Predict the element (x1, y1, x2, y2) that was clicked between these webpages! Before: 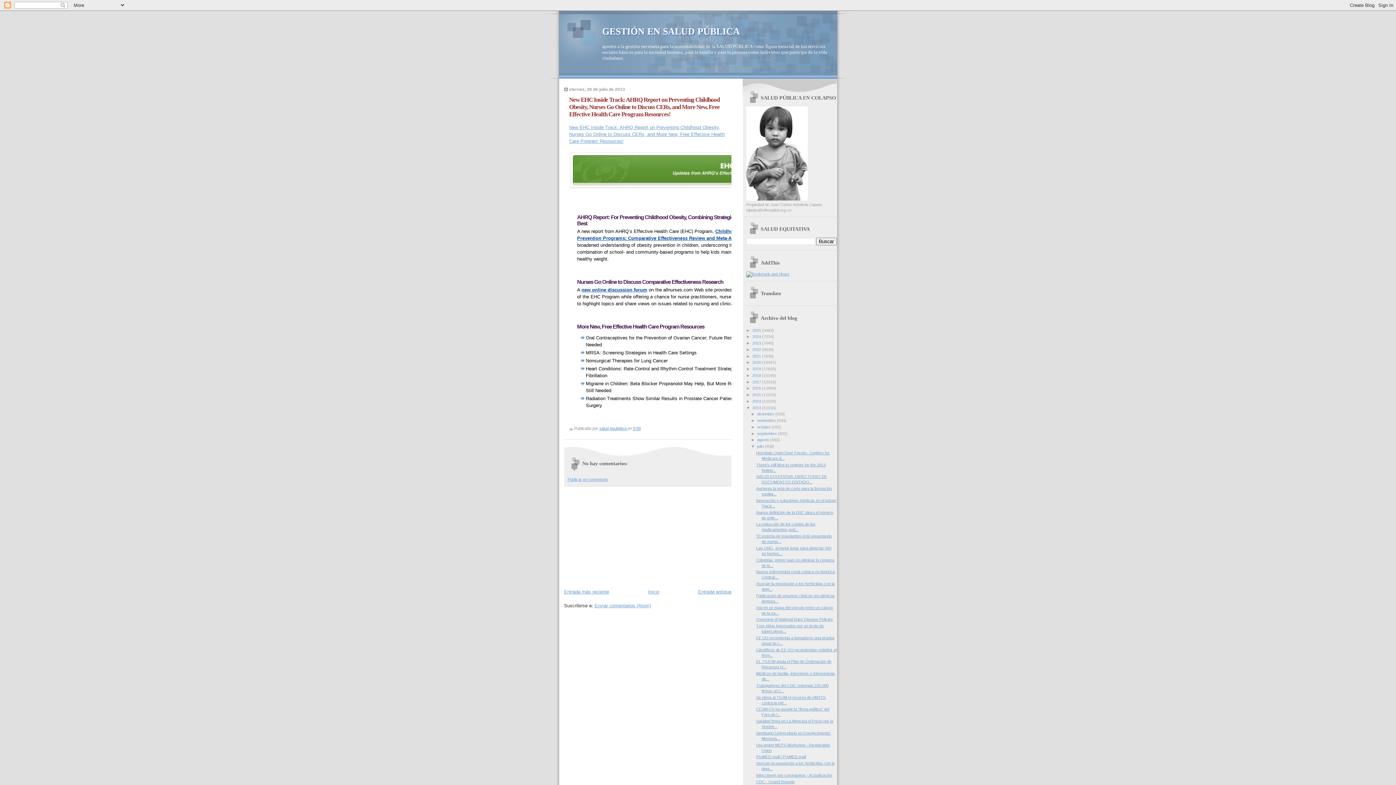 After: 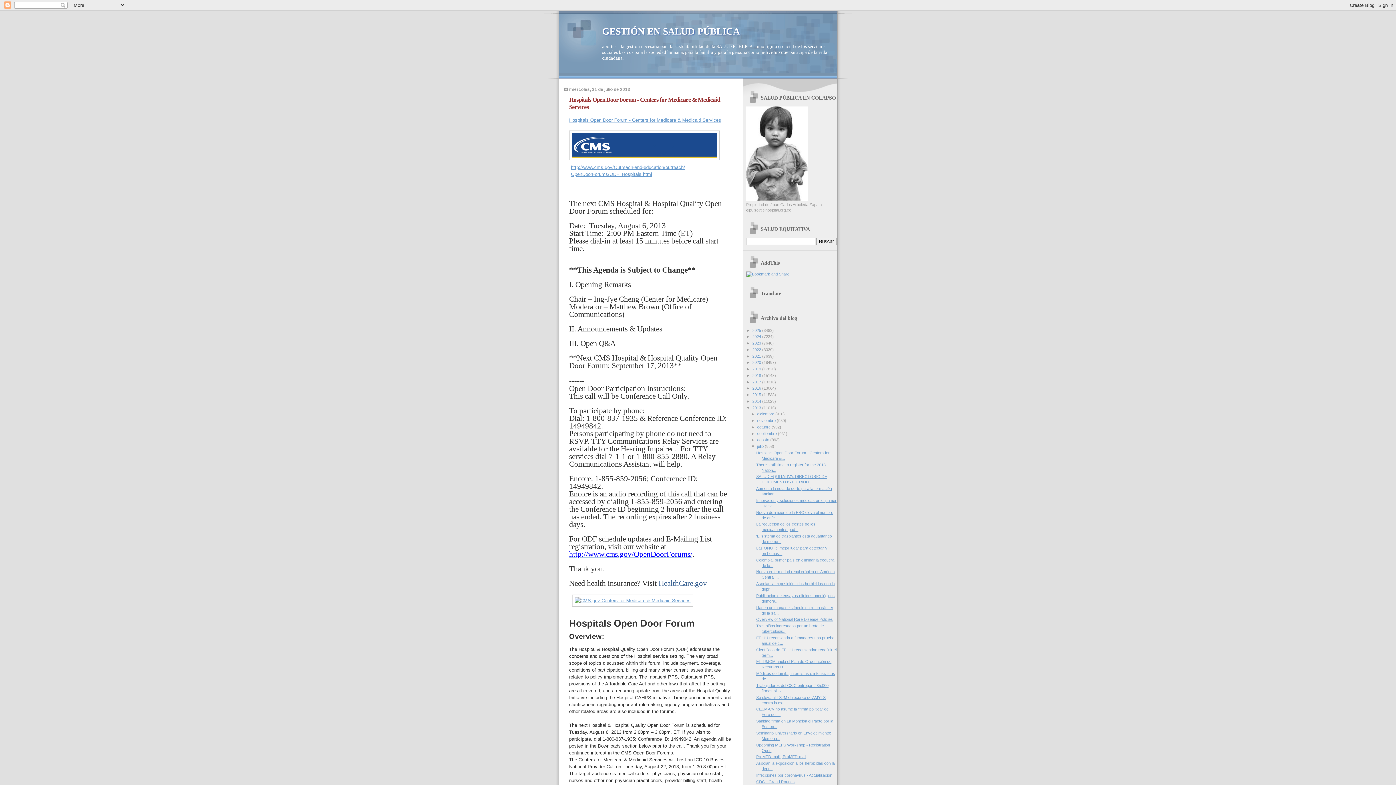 Action: bbox: (757, 444, 765, 448) label: julio 